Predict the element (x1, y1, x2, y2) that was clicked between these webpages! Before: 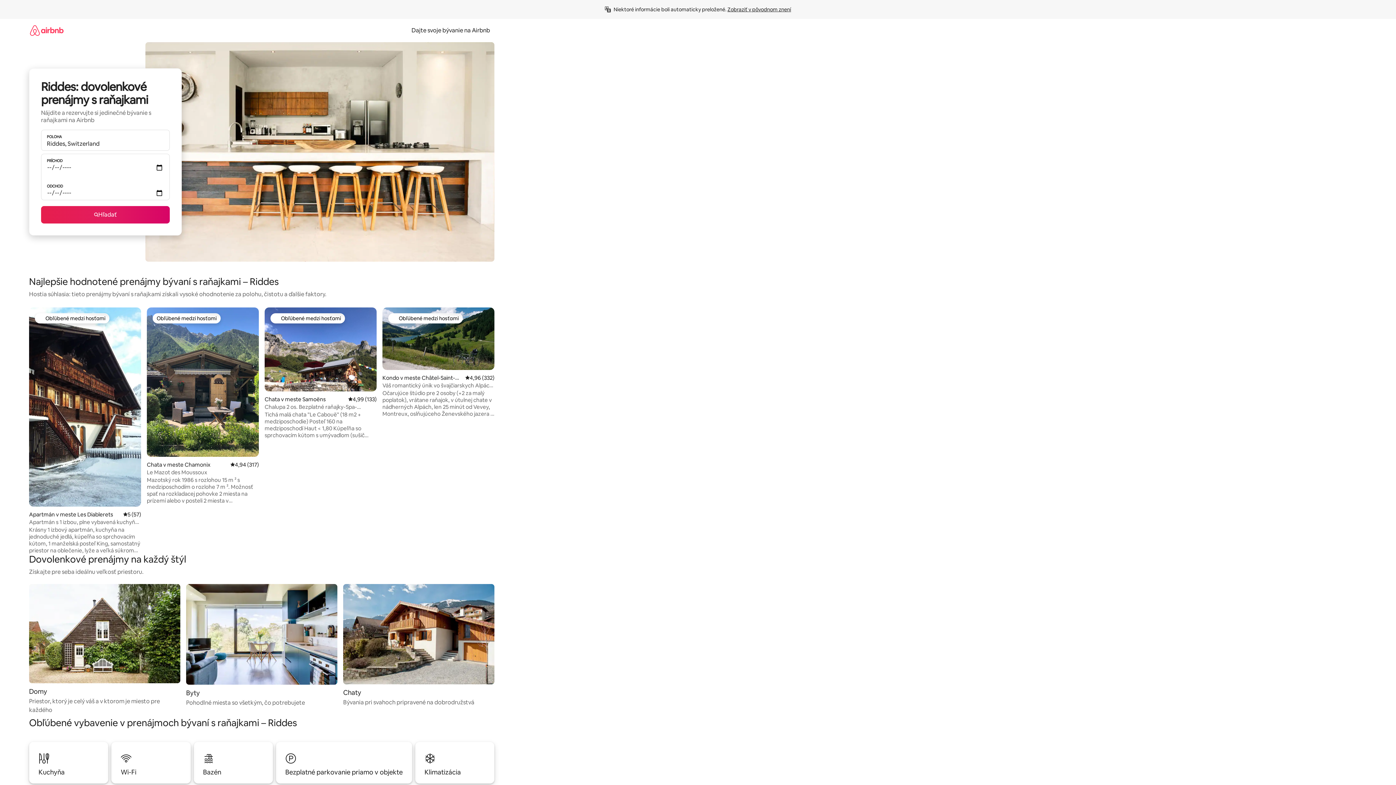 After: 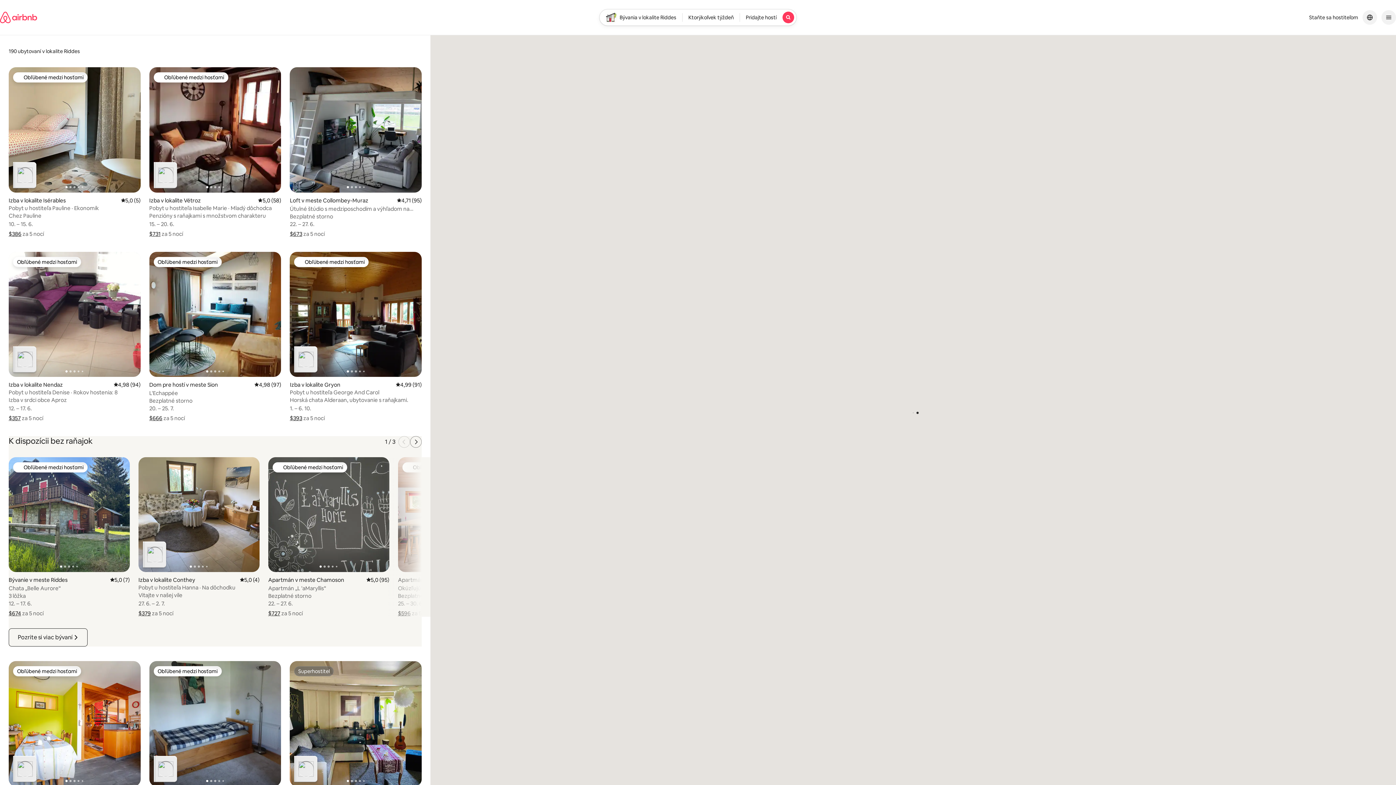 Action: label: Hľadať bbox: (41, 206, 169, 223)